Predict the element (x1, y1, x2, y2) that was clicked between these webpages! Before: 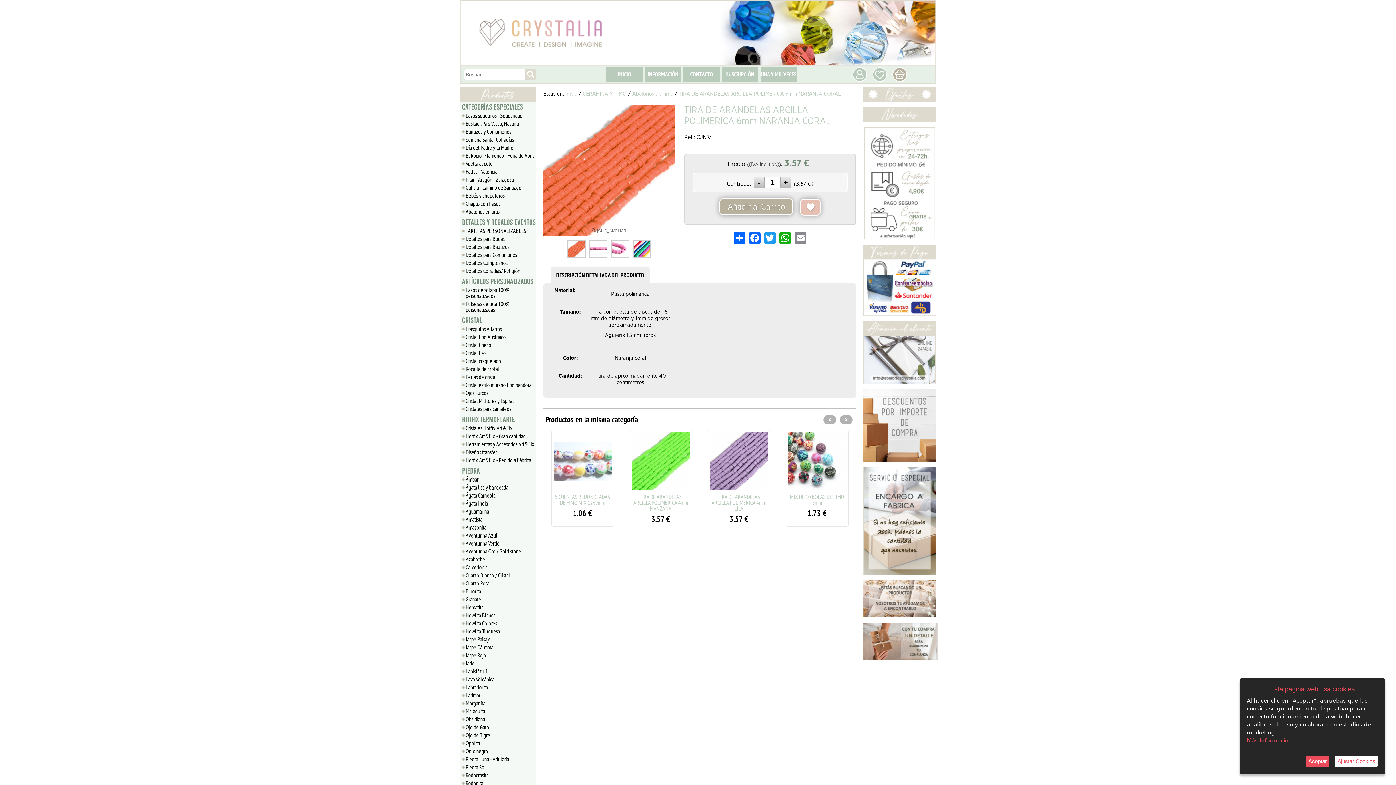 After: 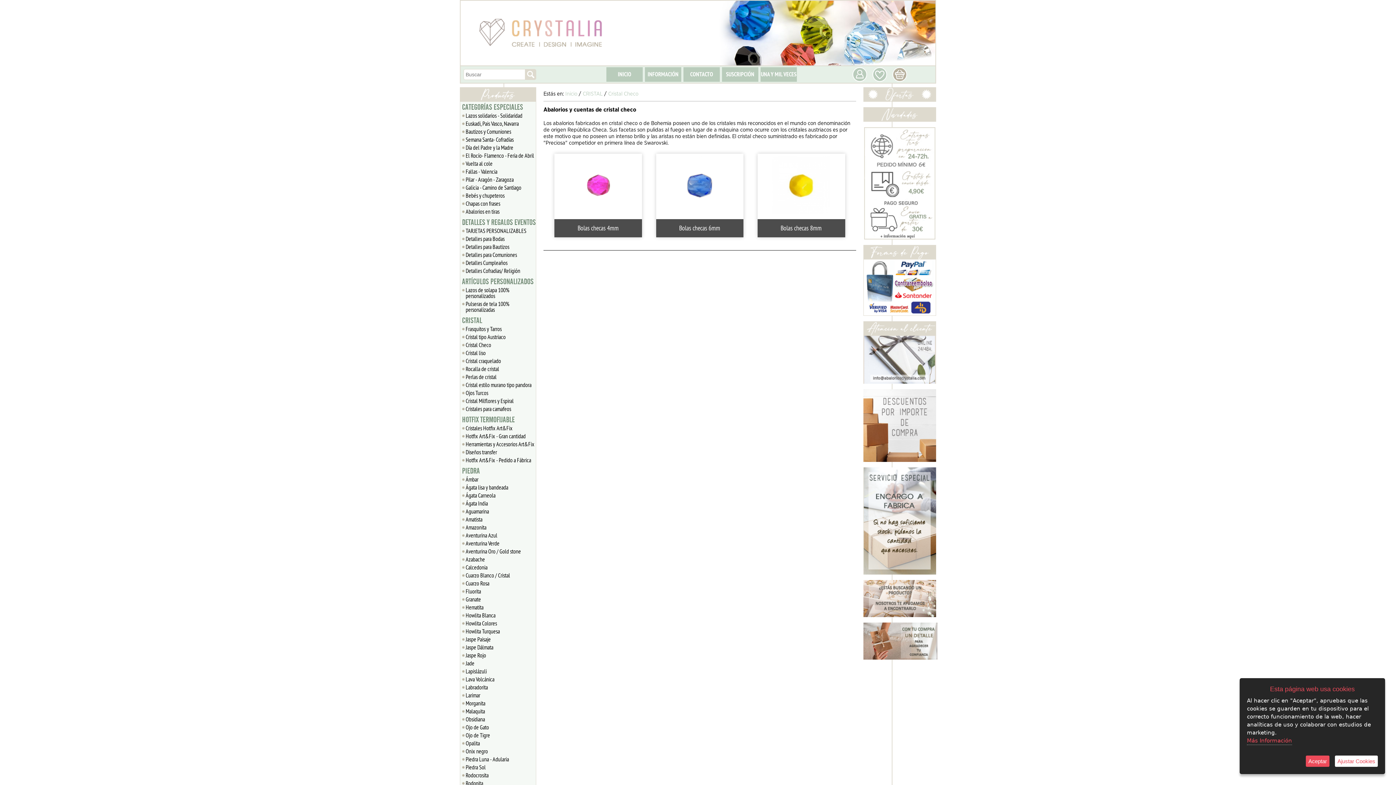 Action: bbox: (462, 341, 536, 349) label: Cristal Checo